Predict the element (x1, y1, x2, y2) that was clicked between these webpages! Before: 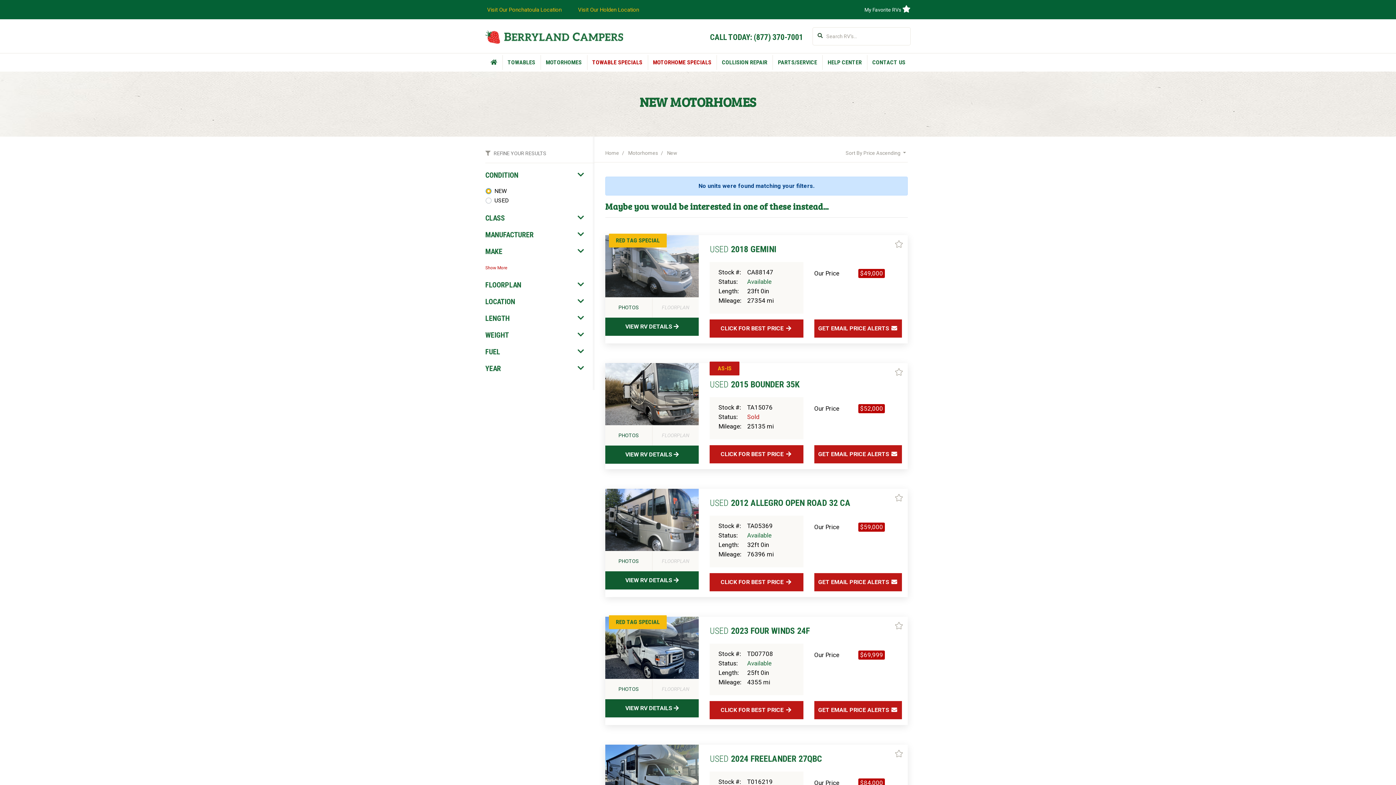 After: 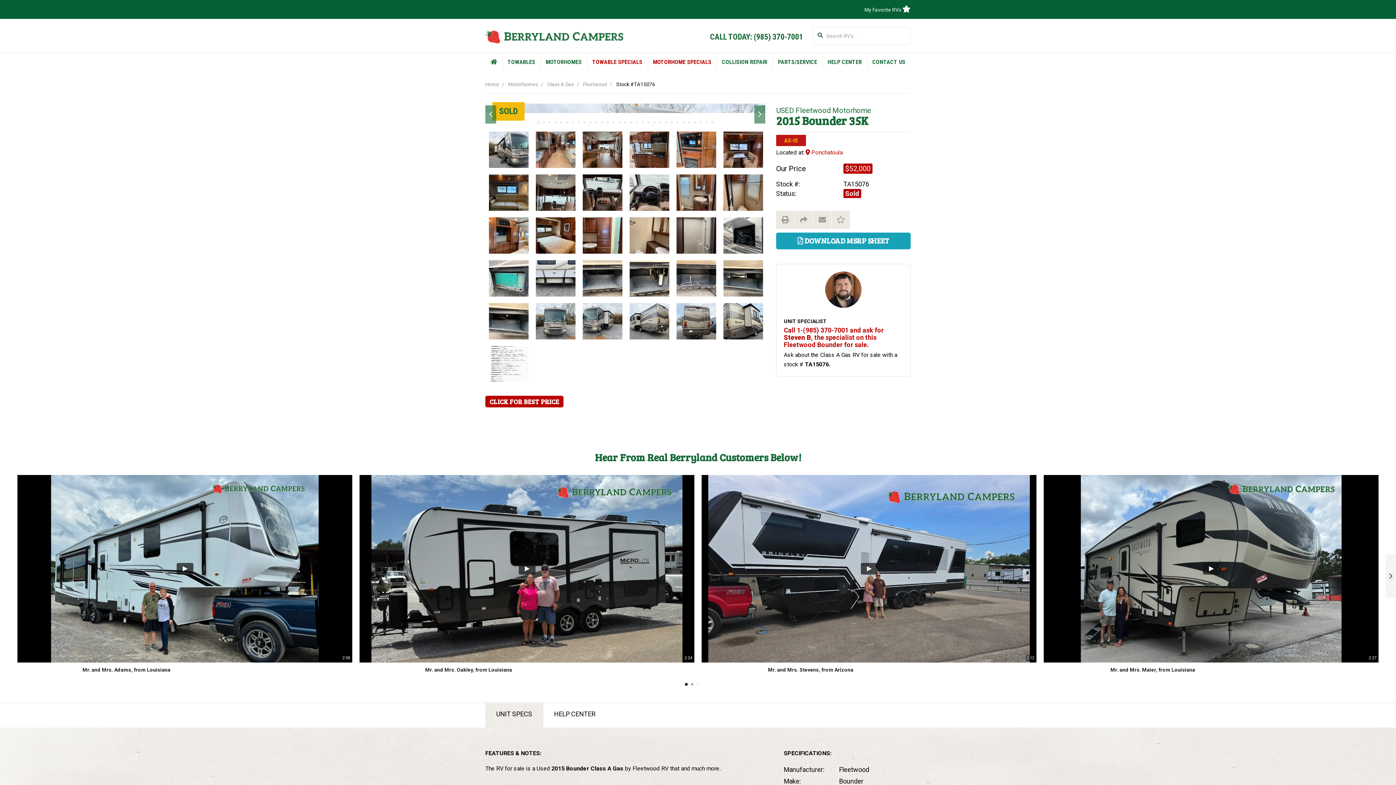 Action: bbox: (605, 425, 652, 445) label: PHOTOS